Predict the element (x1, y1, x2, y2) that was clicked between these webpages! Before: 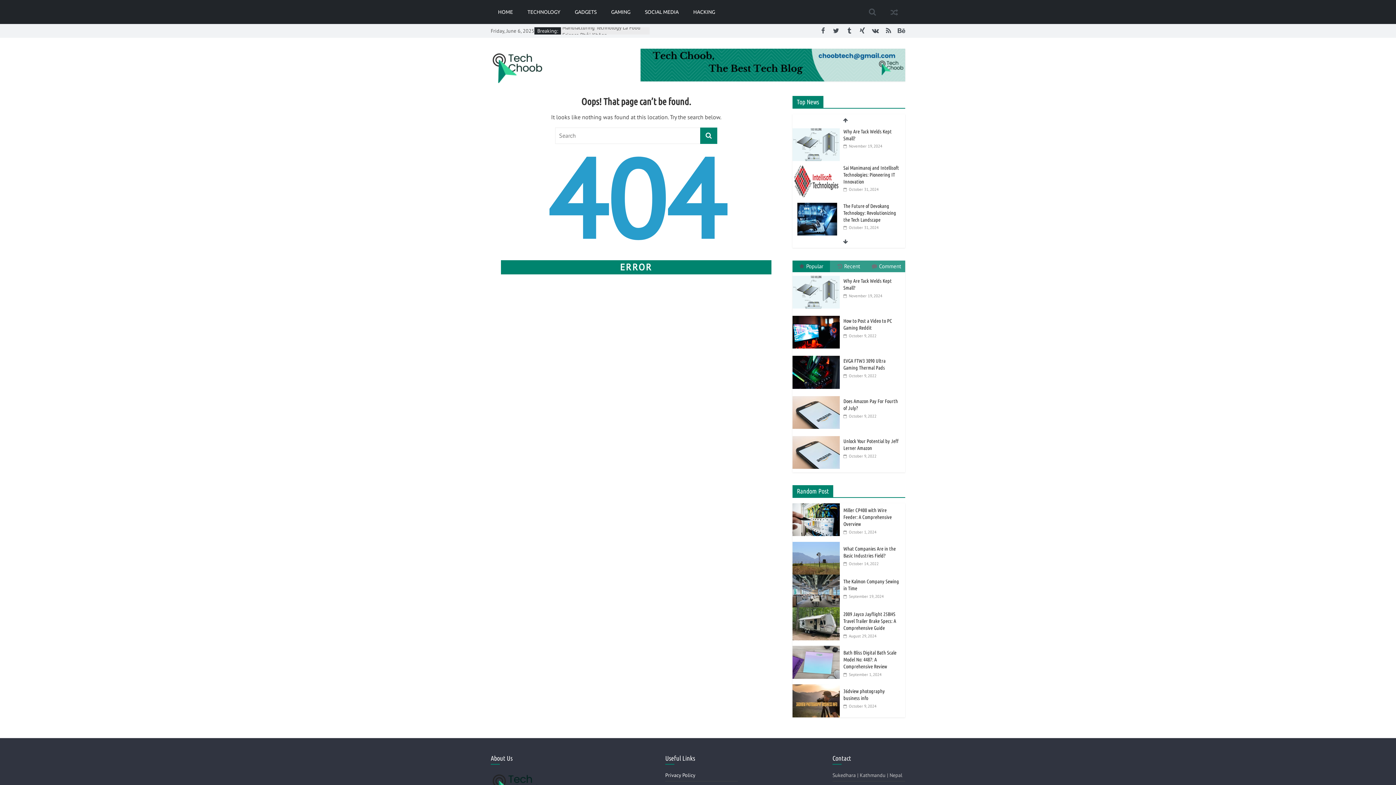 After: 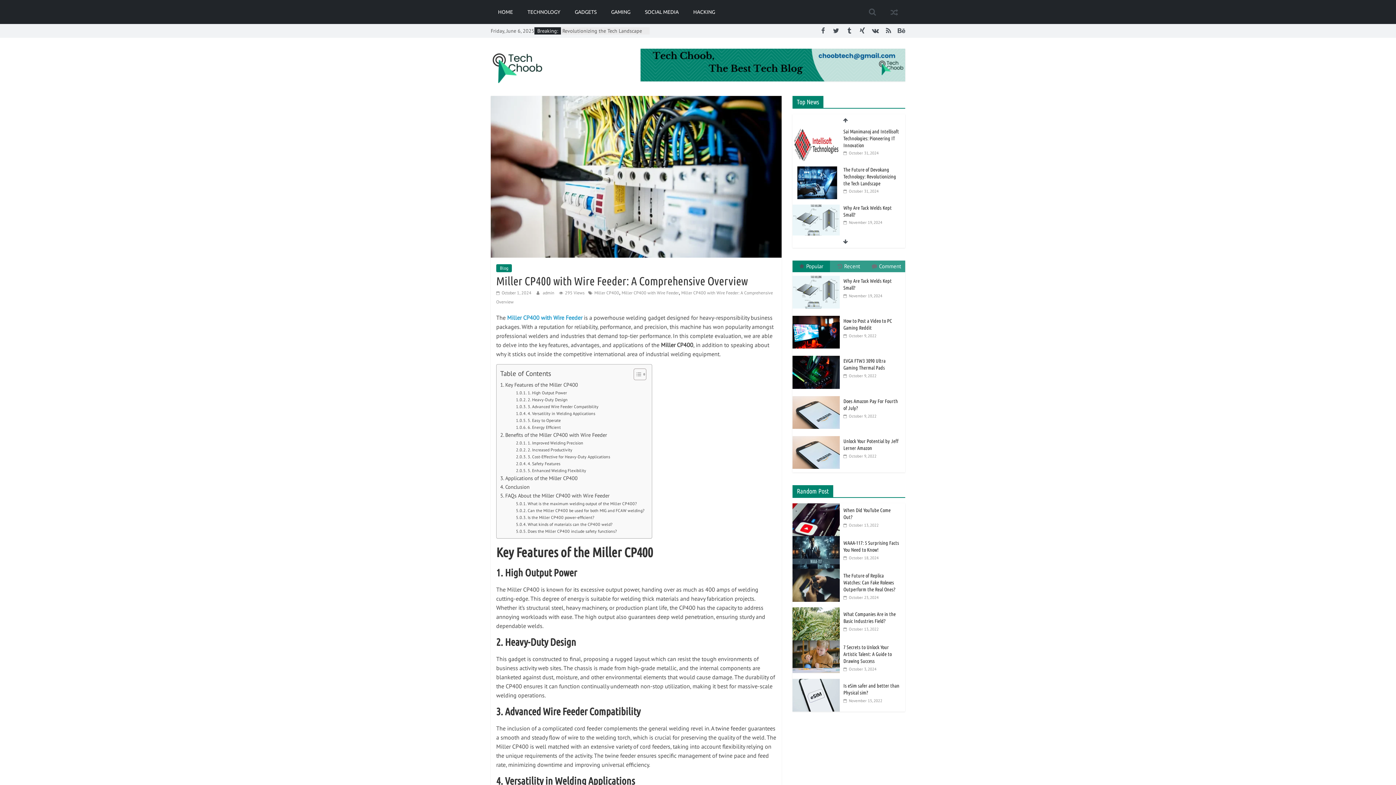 Action: bbox: (843, 529, 876, 534) label:  October 1, 2024